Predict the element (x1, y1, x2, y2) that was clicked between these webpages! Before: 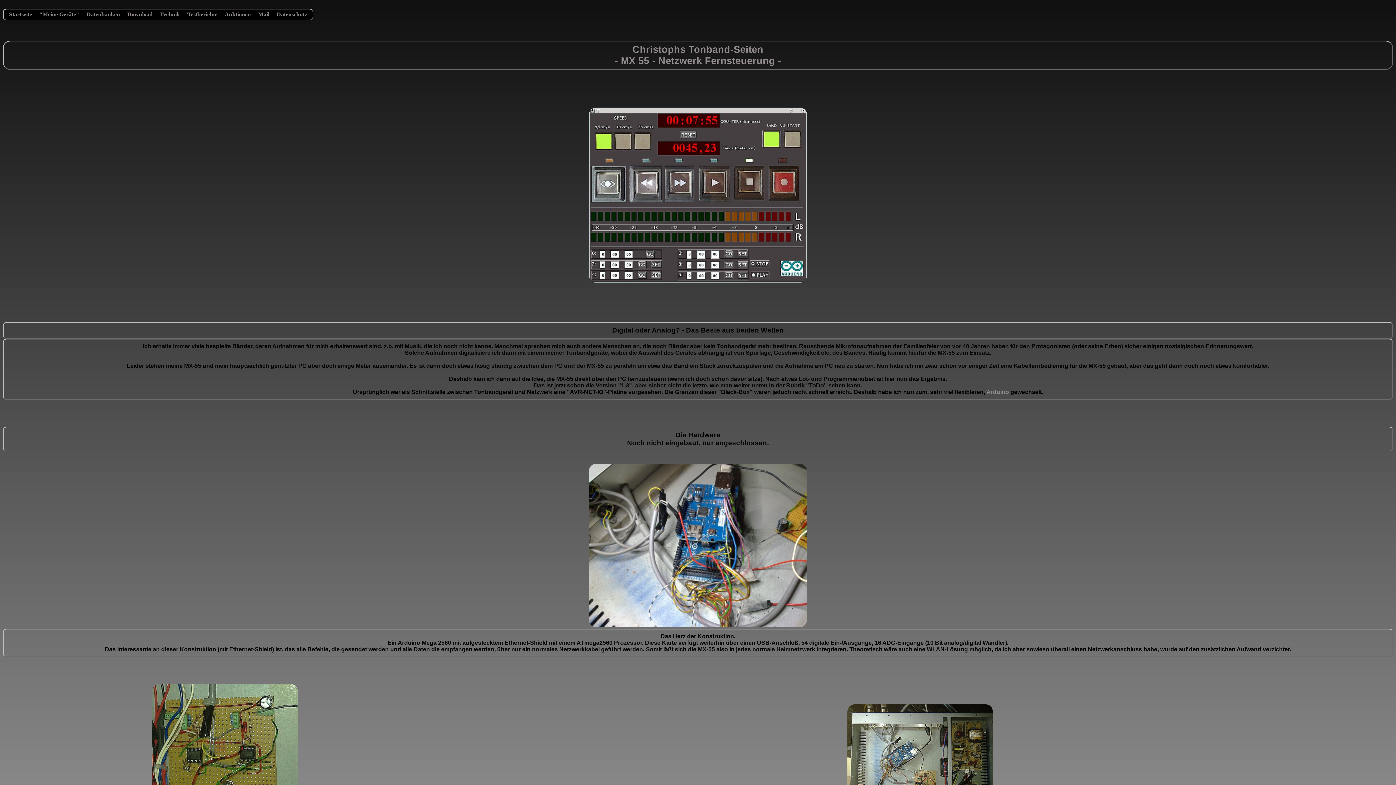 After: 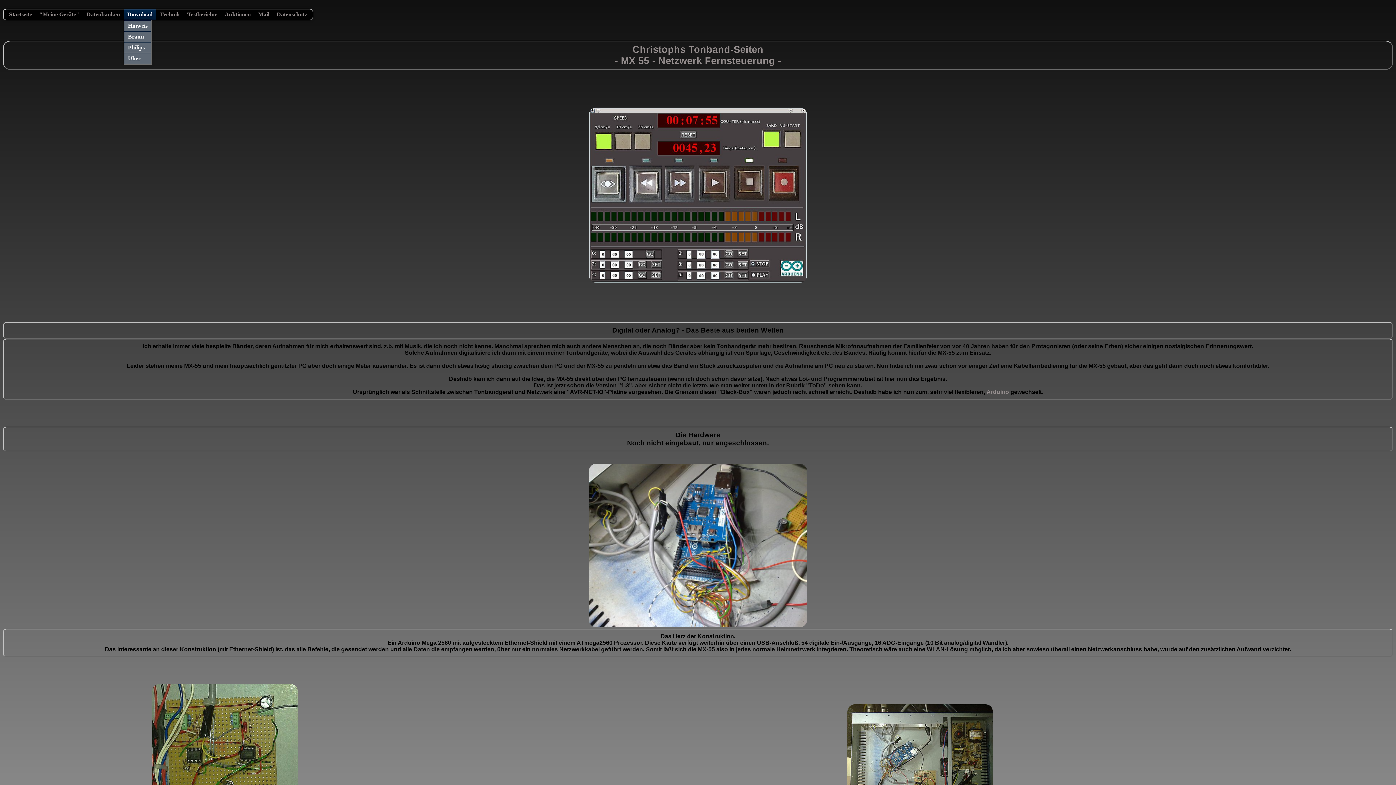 Action: label: Download bbox: (123, 9, 156, 19)